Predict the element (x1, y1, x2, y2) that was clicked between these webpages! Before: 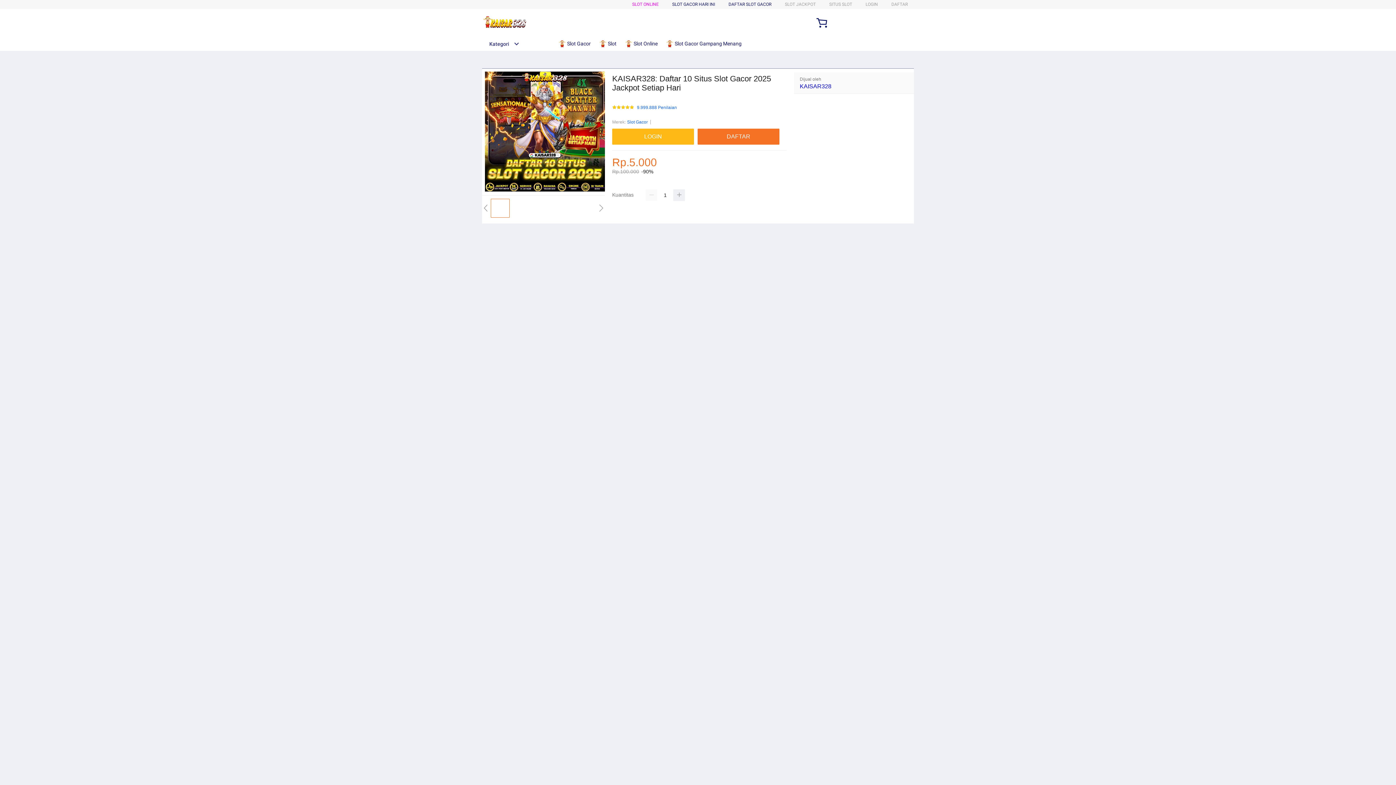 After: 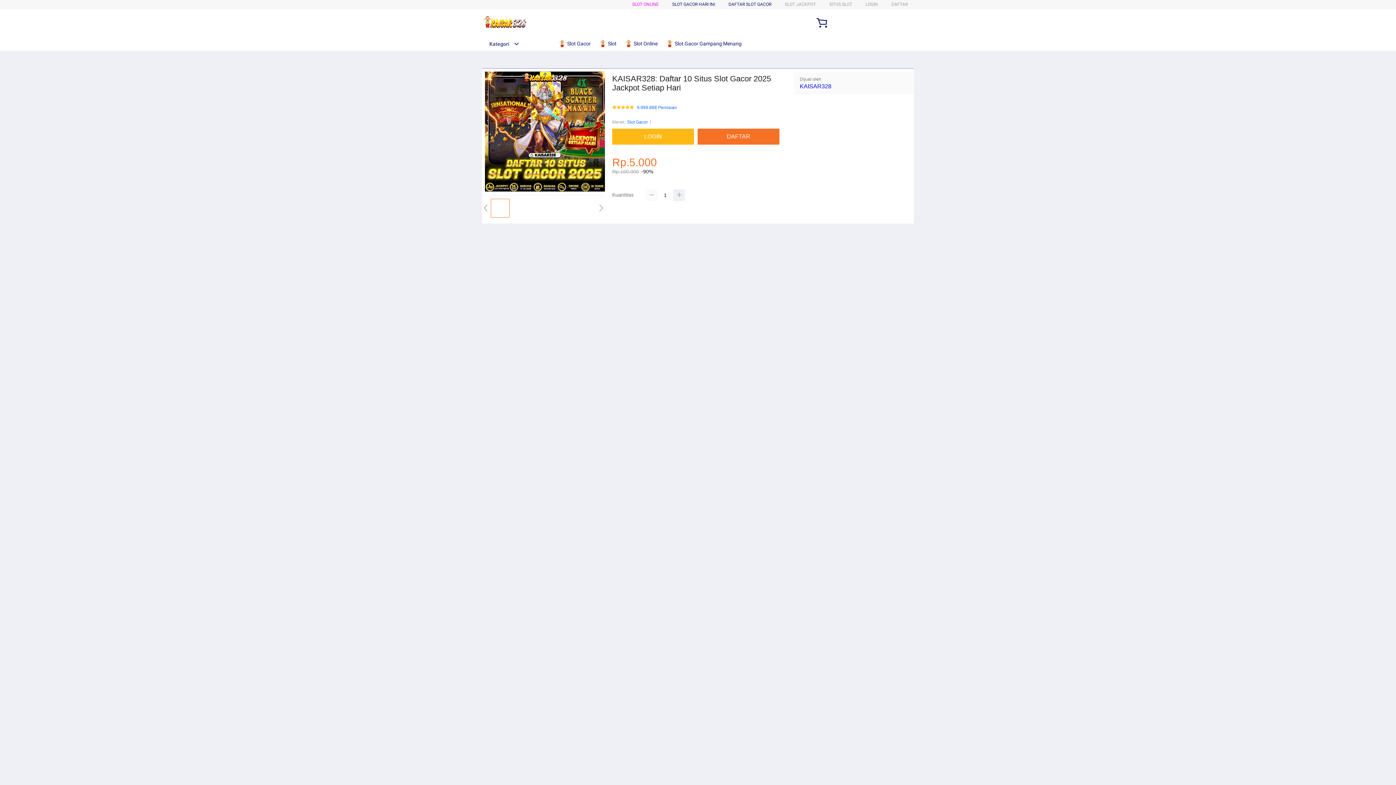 Action: bbox: (645, 189, 657, 201)